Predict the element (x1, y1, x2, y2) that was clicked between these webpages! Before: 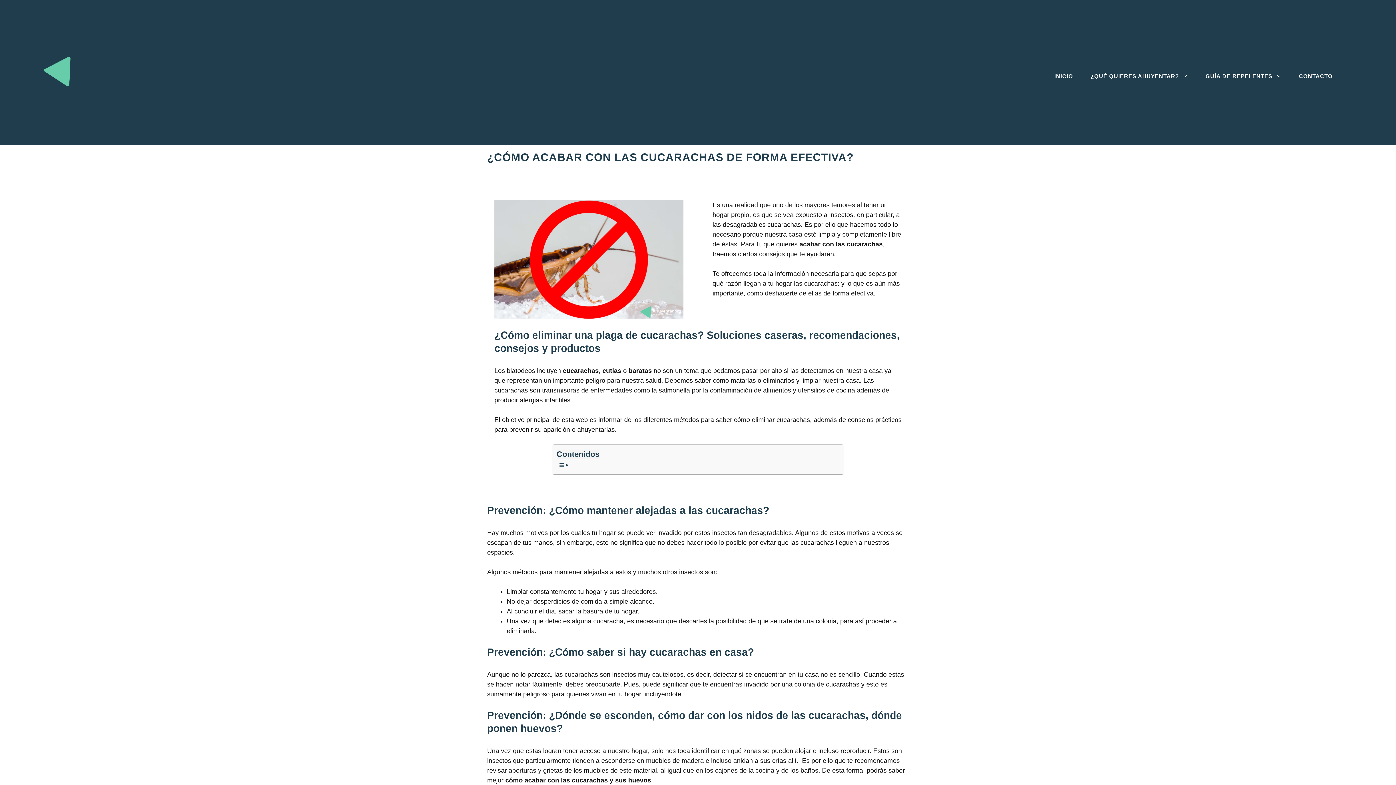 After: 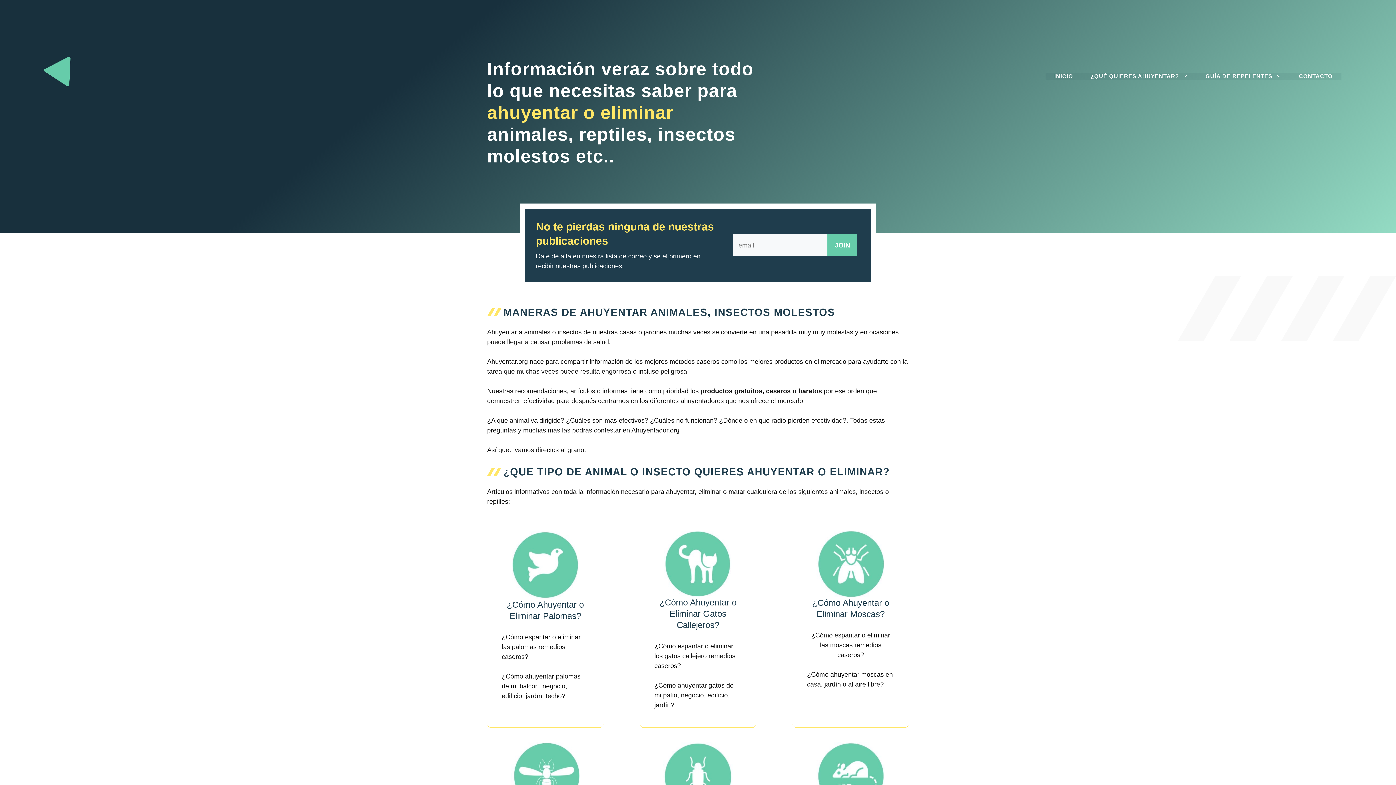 Action: bbox: (0, 72, 123, 79)